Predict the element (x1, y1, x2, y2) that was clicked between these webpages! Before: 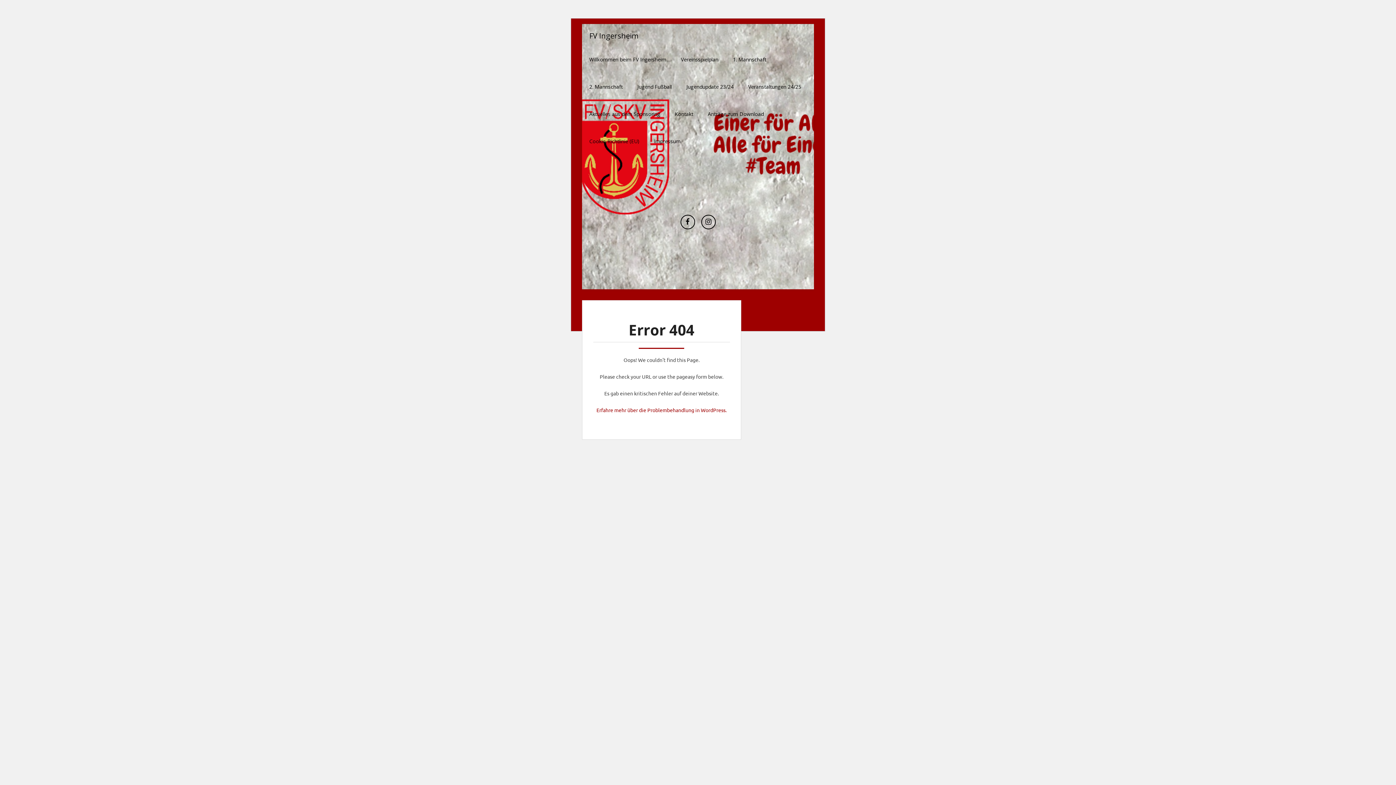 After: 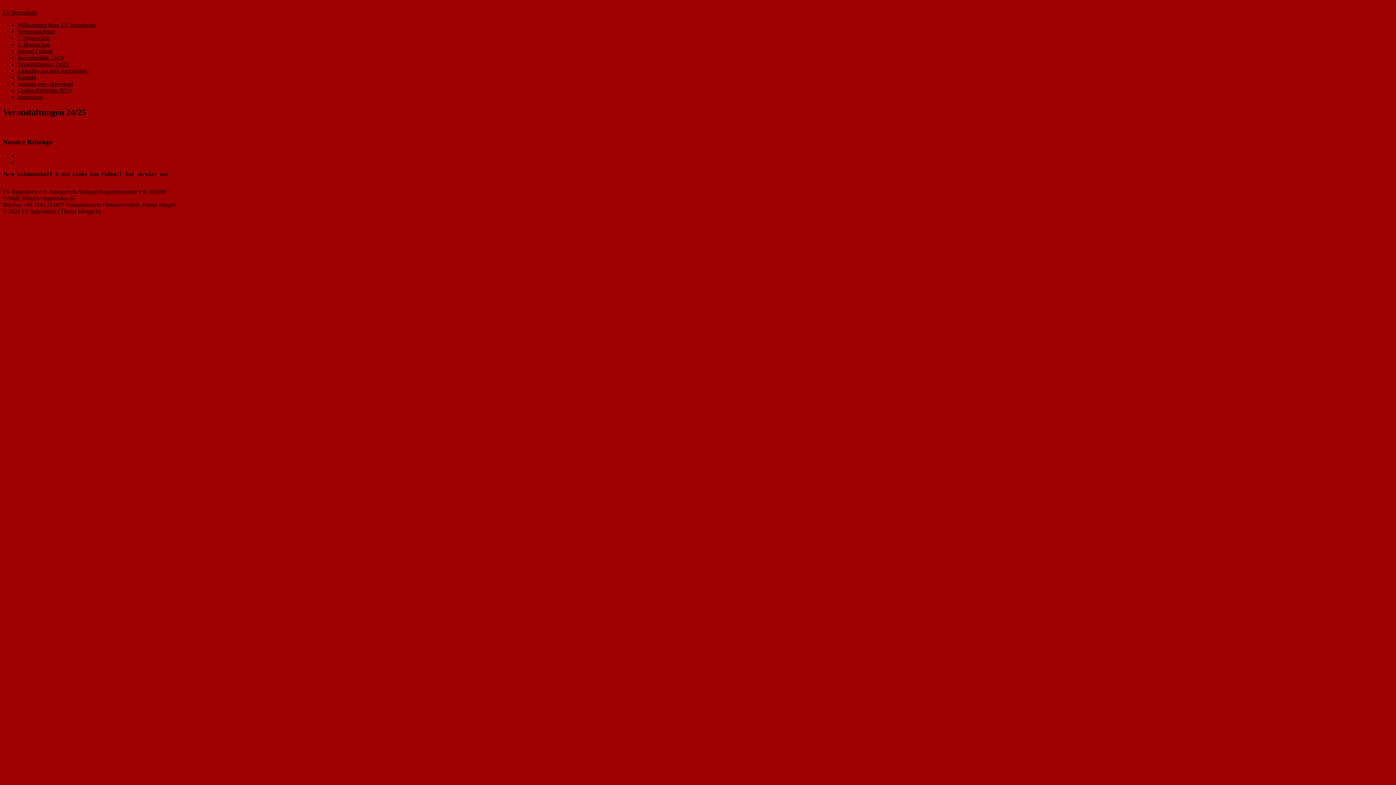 Action: bbox: (741, 74, 808, 98) label: Veranstaltungen 24/25